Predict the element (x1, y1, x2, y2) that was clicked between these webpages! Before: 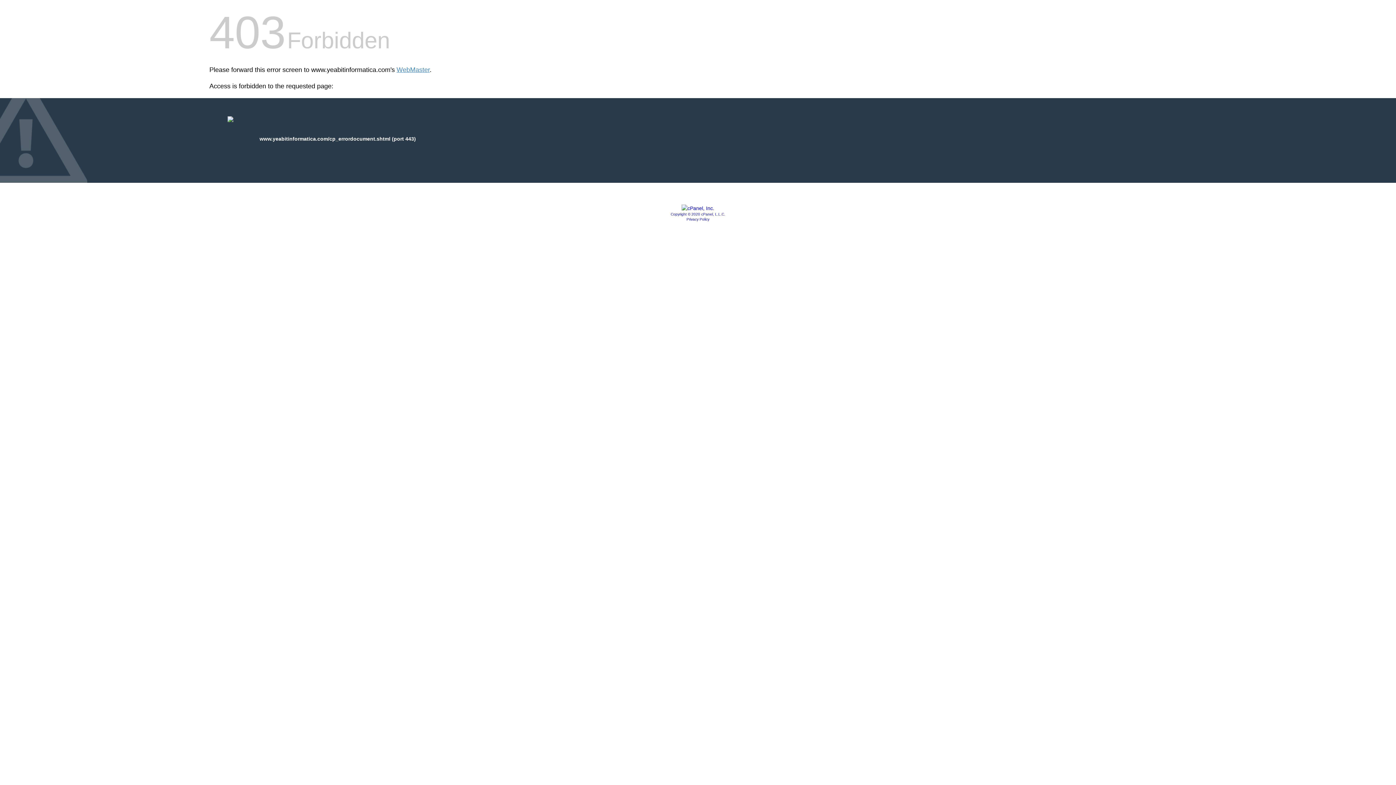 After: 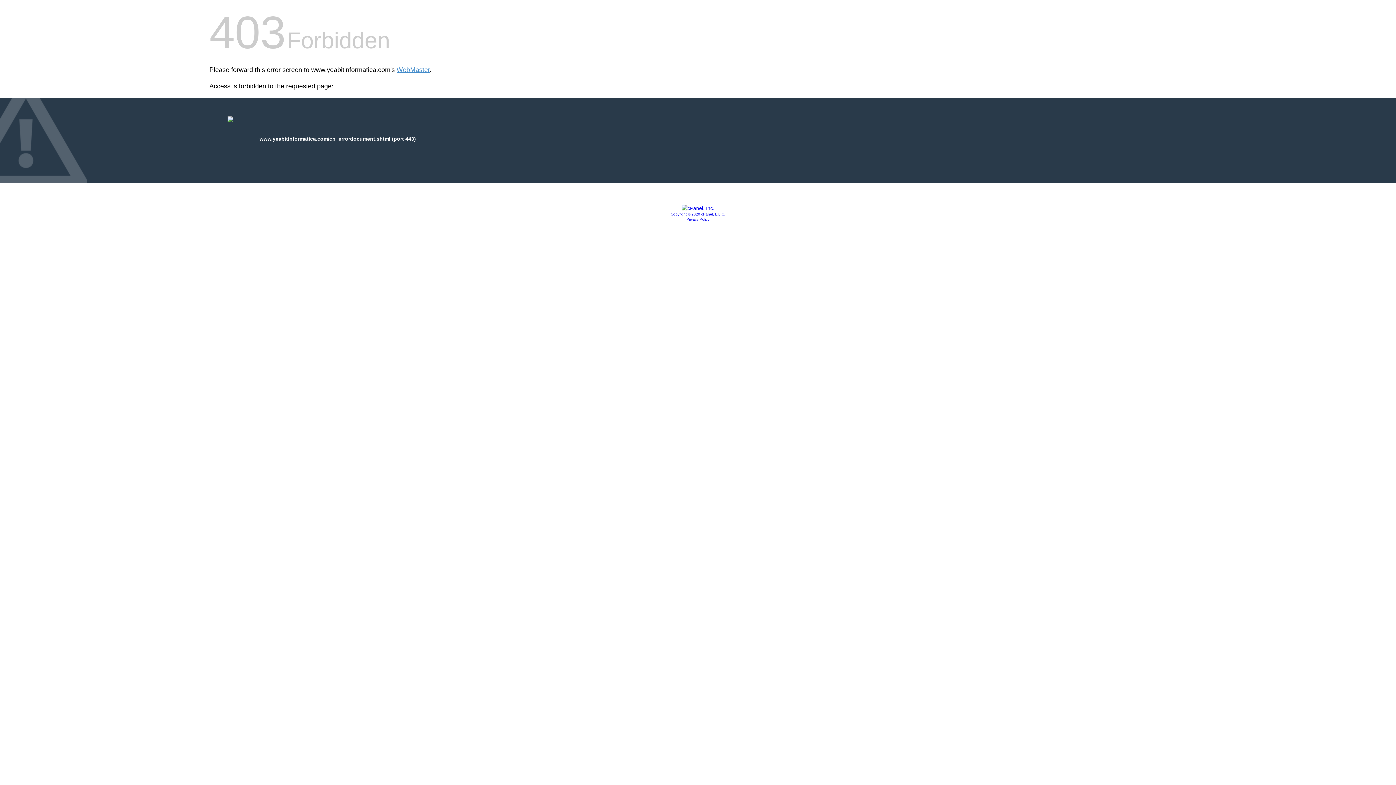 Action: bbox: (670, 212, 725, 216) label: Copyright © 2020 cPanel, L.L.C.